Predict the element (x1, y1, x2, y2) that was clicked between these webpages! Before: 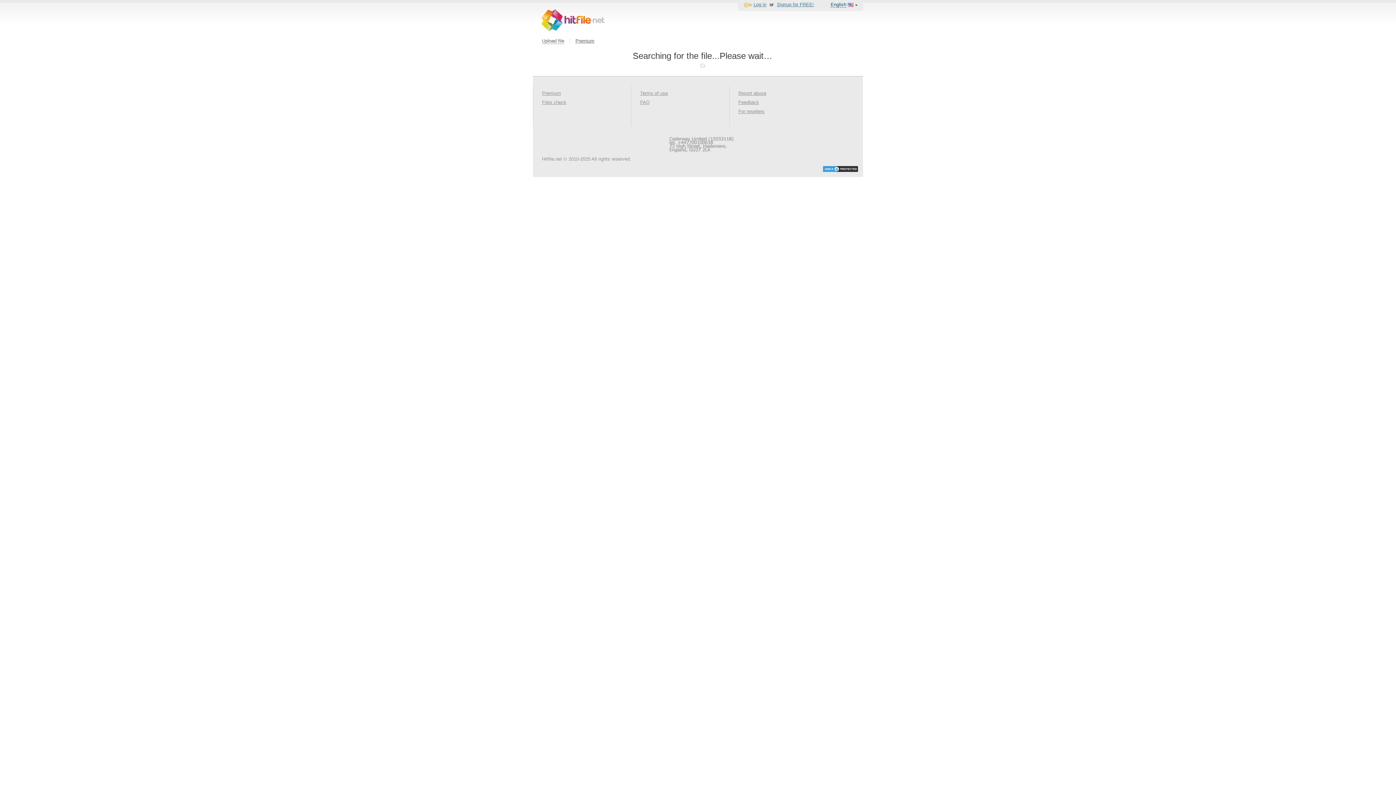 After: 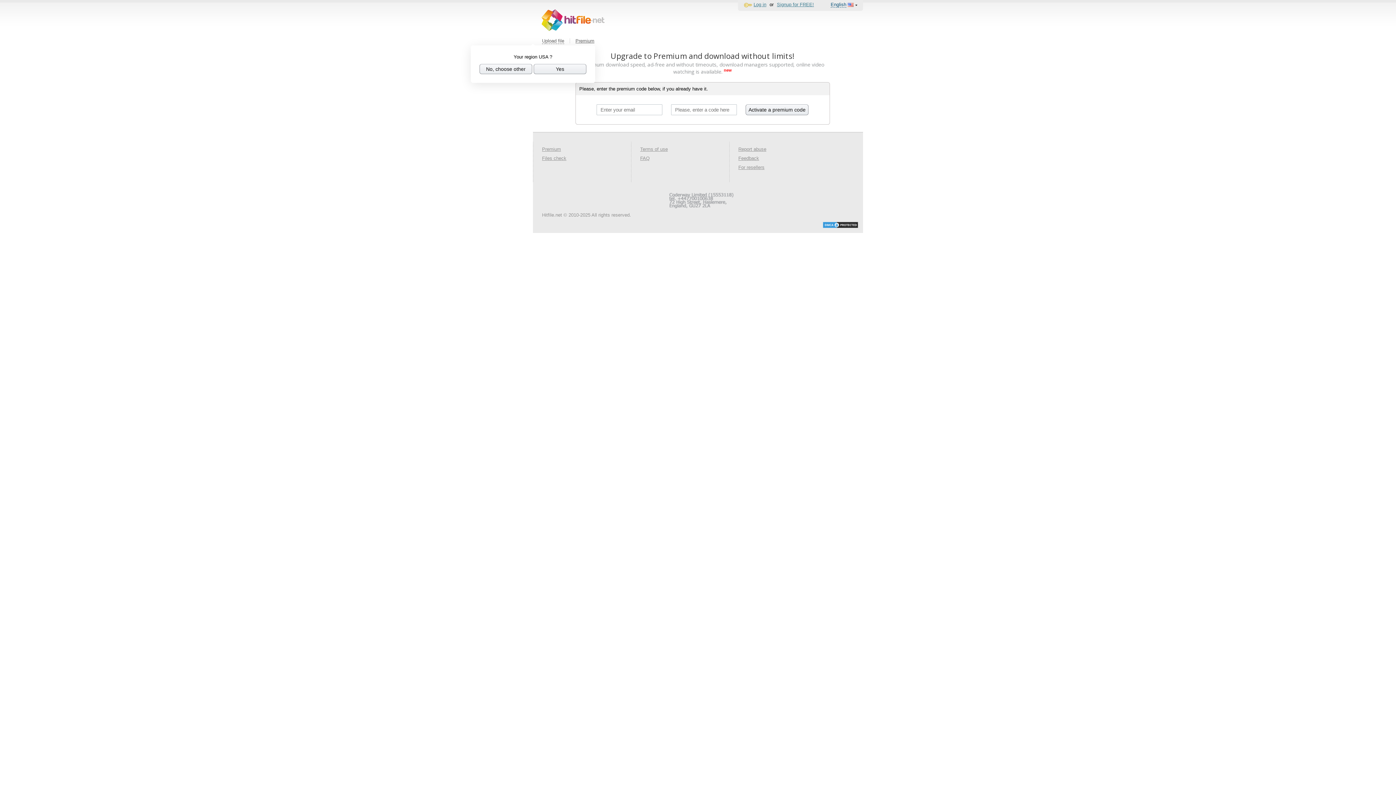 Action: label: Premium bbox: (542, 90, 561, 96)